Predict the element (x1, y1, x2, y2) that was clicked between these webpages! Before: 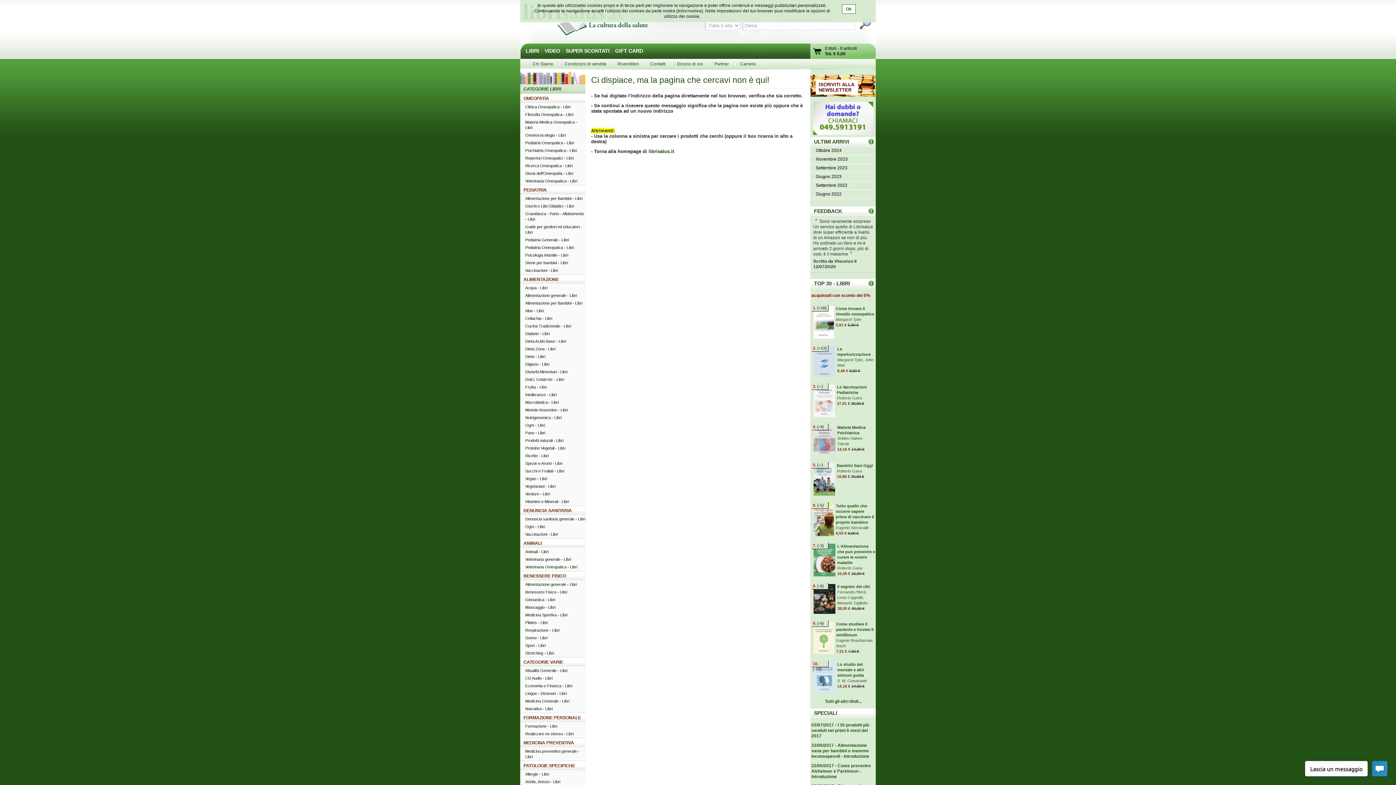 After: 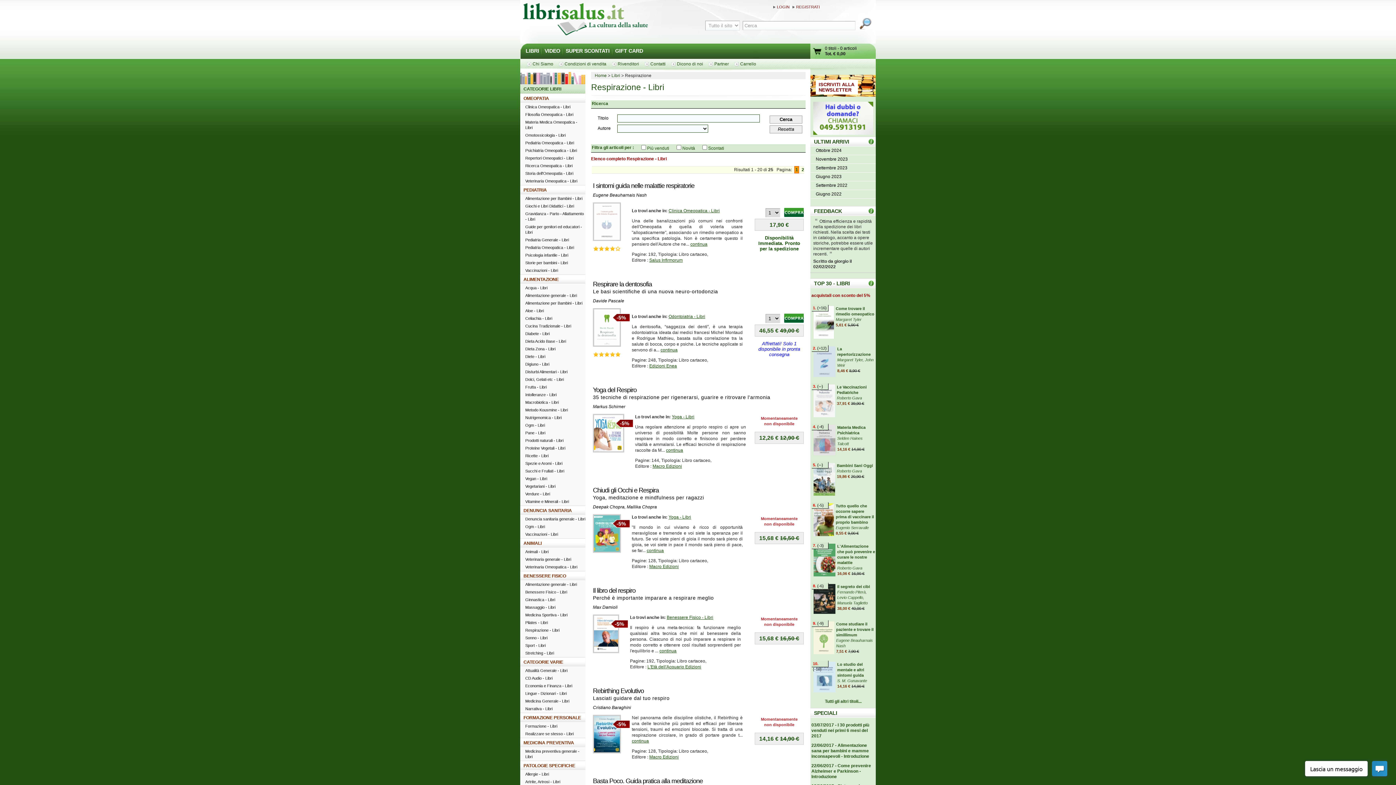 Action: bbox: (520, 626, 585, 634) label: Respirazione - Libri